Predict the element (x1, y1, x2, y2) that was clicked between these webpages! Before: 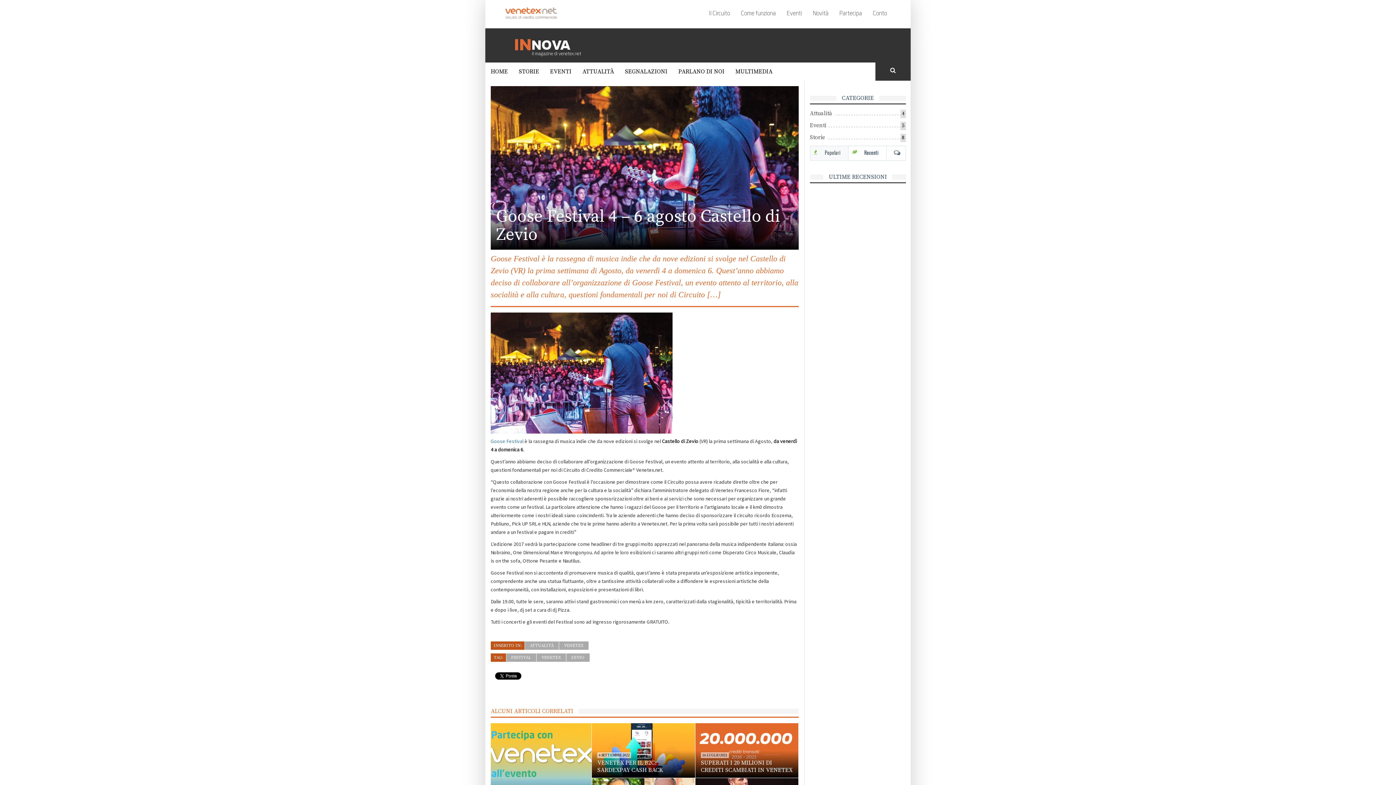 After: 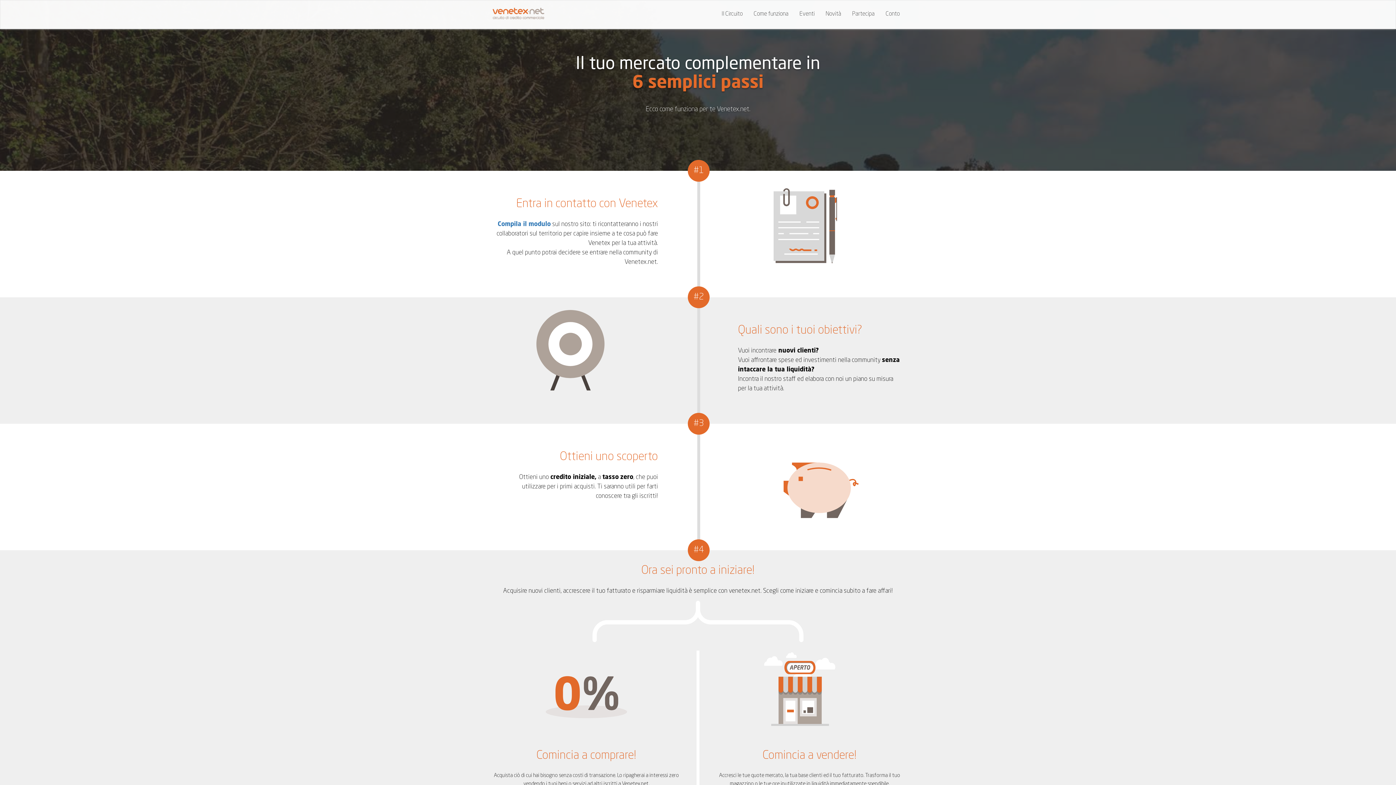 Action: bbox: (735, 5, 781, 21) label: Come funziona